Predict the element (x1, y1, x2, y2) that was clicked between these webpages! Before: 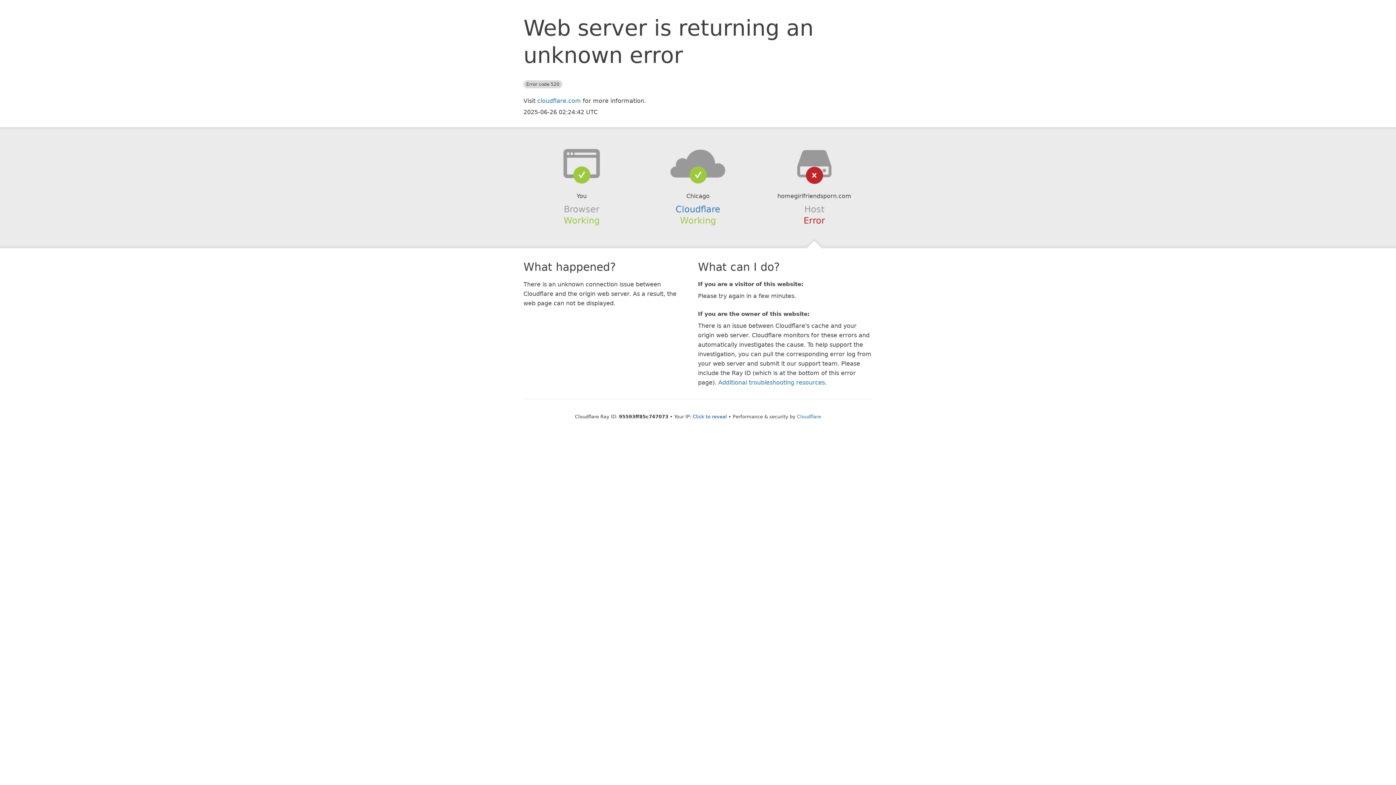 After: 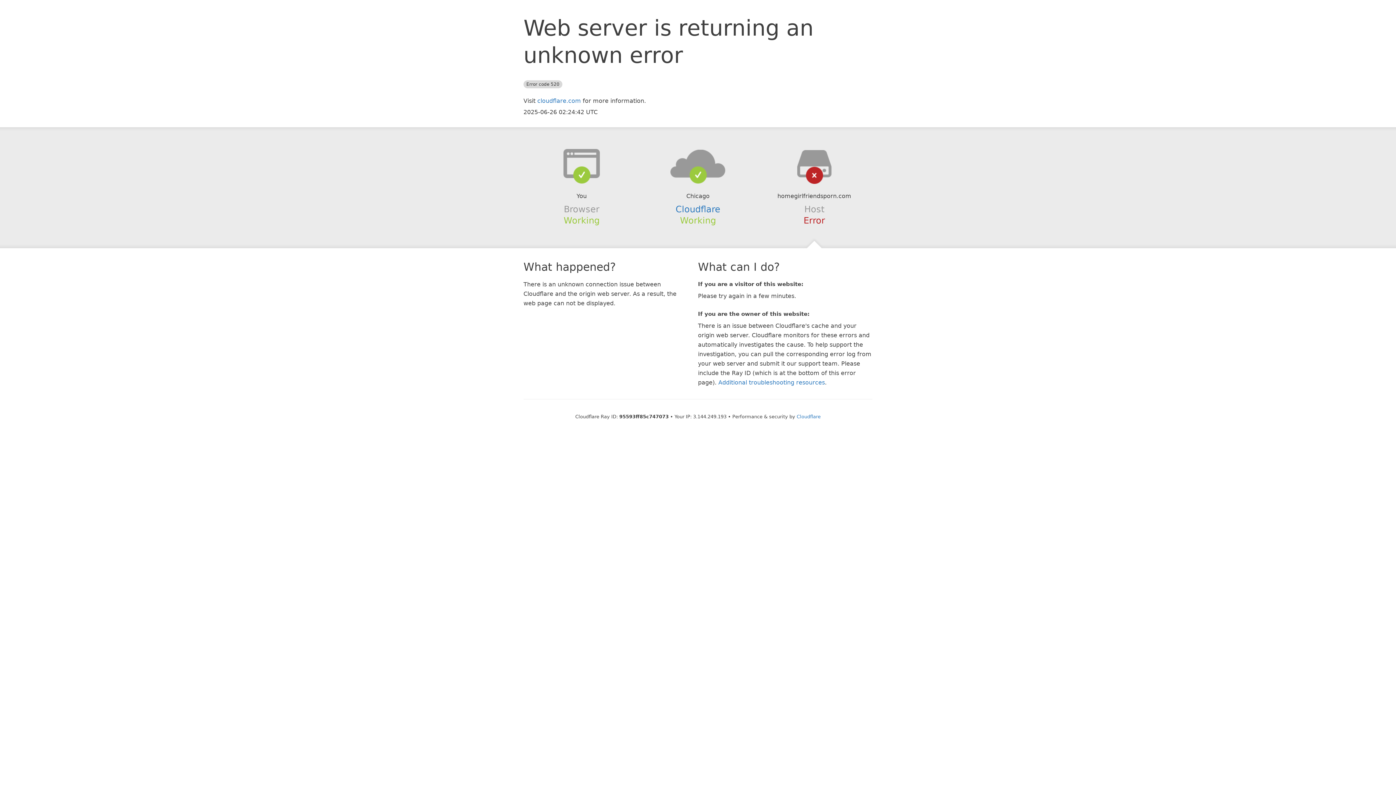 Action: label: Click to reveal bbox: (692, 414, 727, 419)